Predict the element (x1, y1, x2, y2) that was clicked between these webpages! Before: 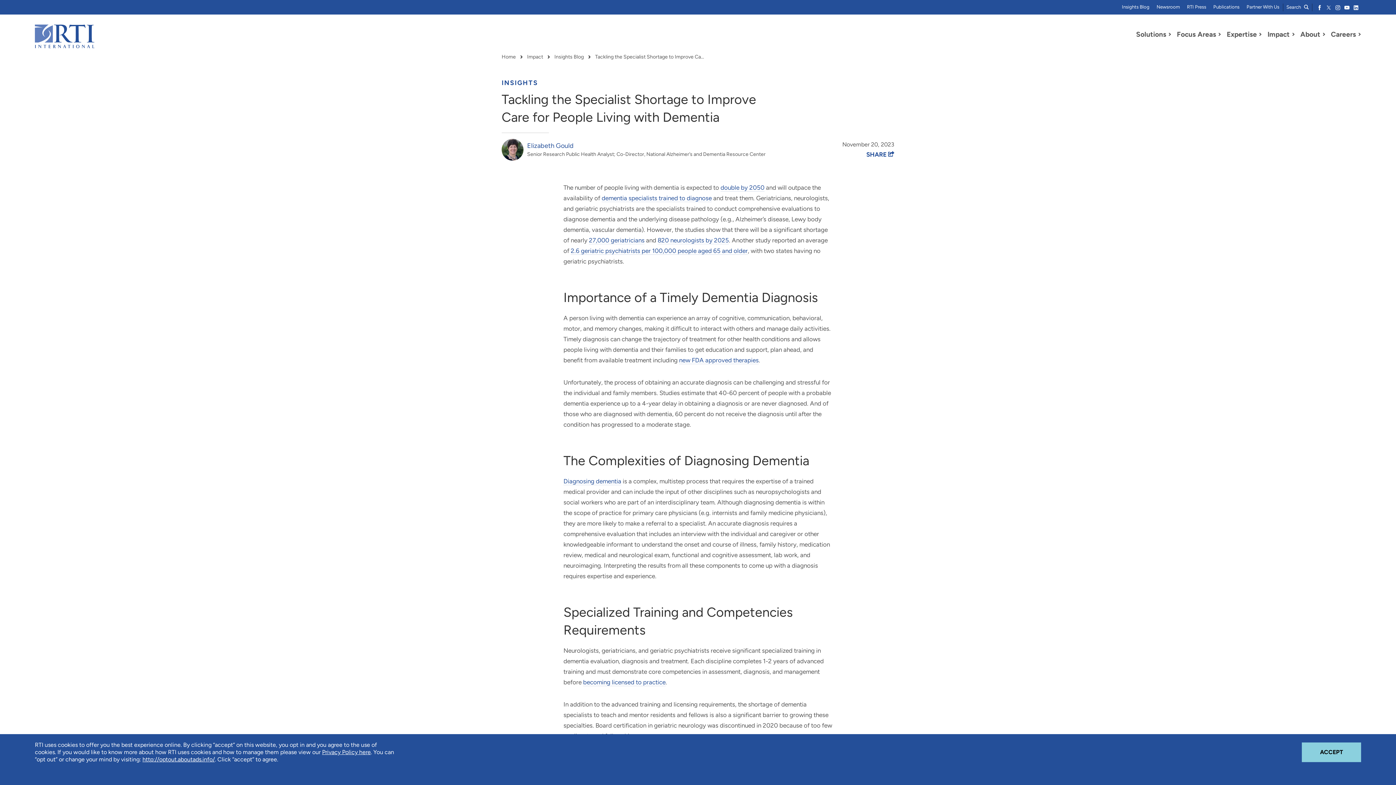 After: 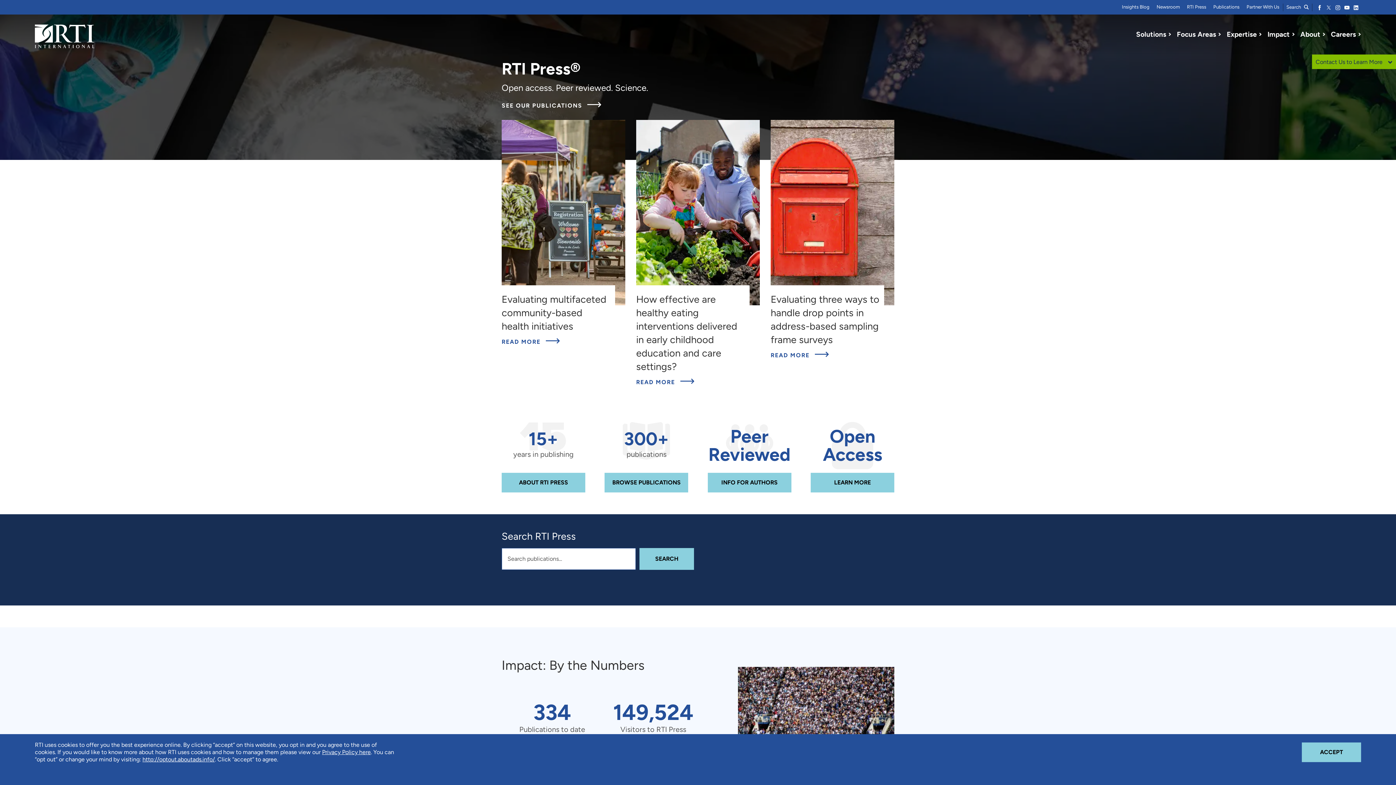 Action: label: RTI Press bbox: (1187, 4, 1206, 9)